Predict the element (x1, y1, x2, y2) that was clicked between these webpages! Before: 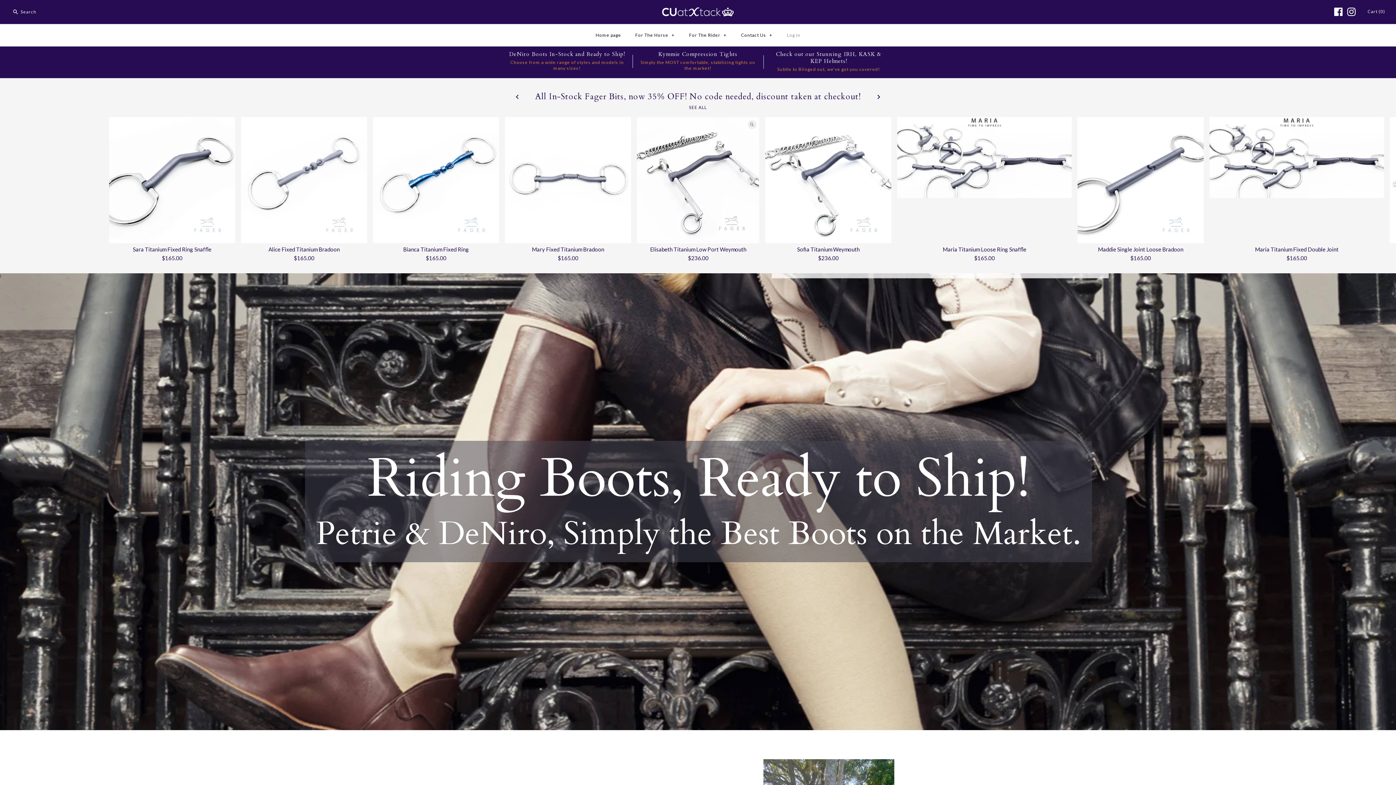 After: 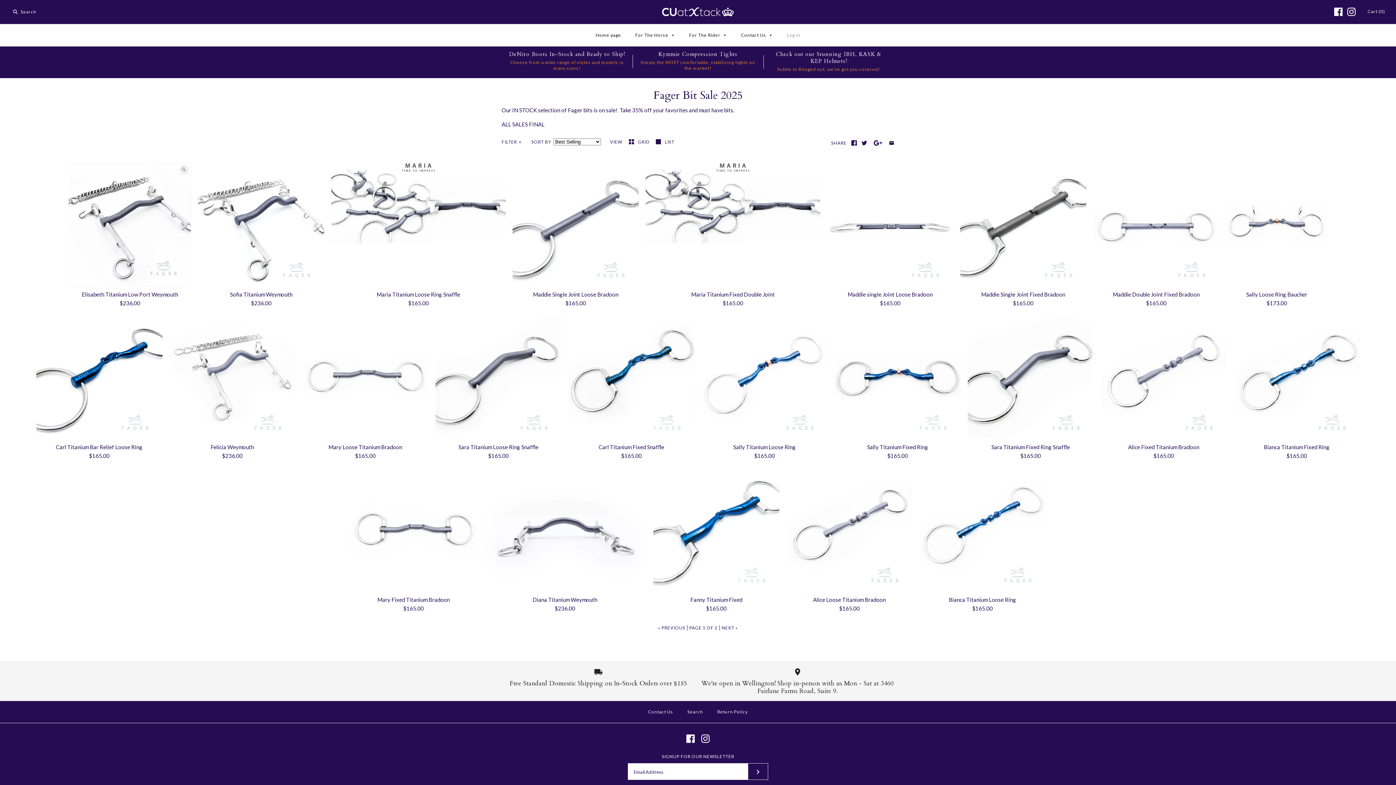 Action: bbox: (689, 104, 707, 110) label: SEE ALL